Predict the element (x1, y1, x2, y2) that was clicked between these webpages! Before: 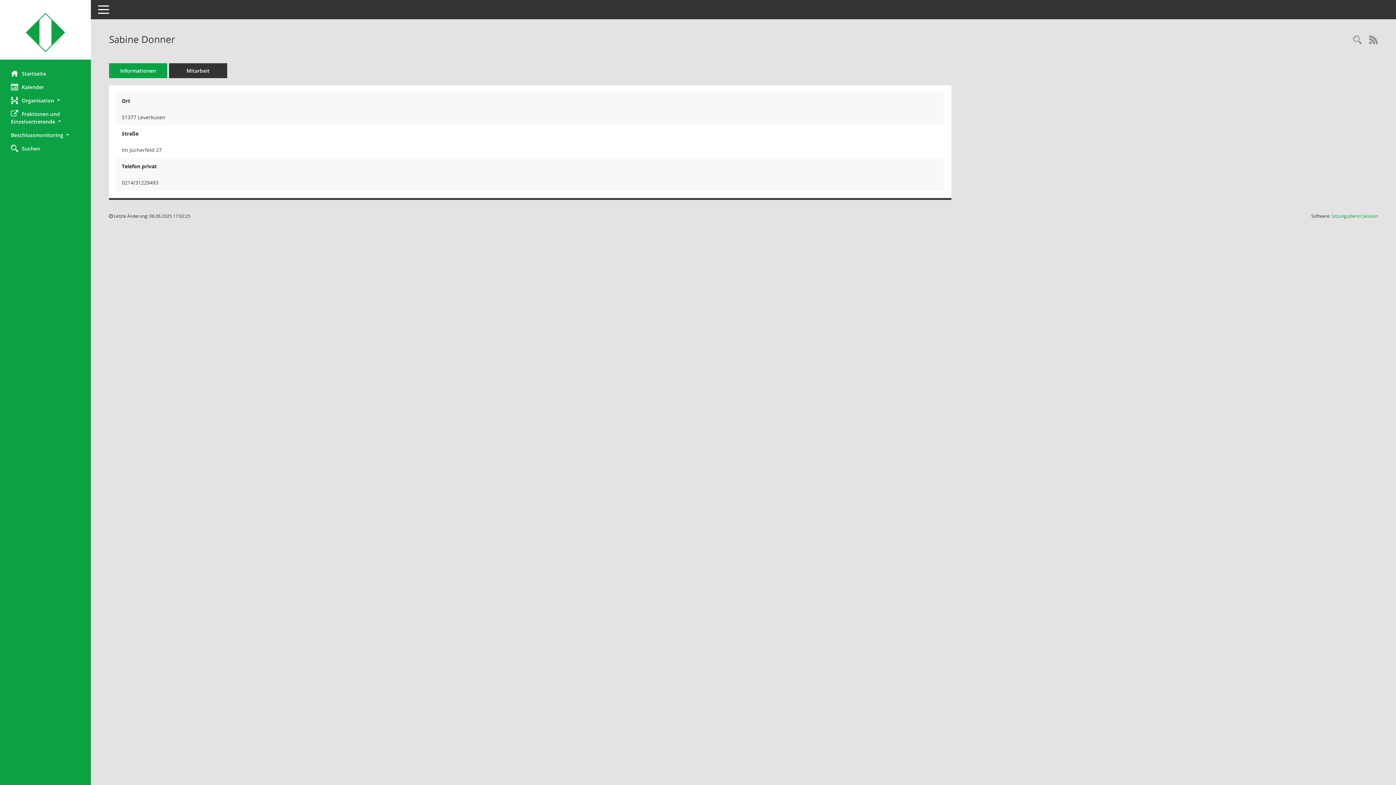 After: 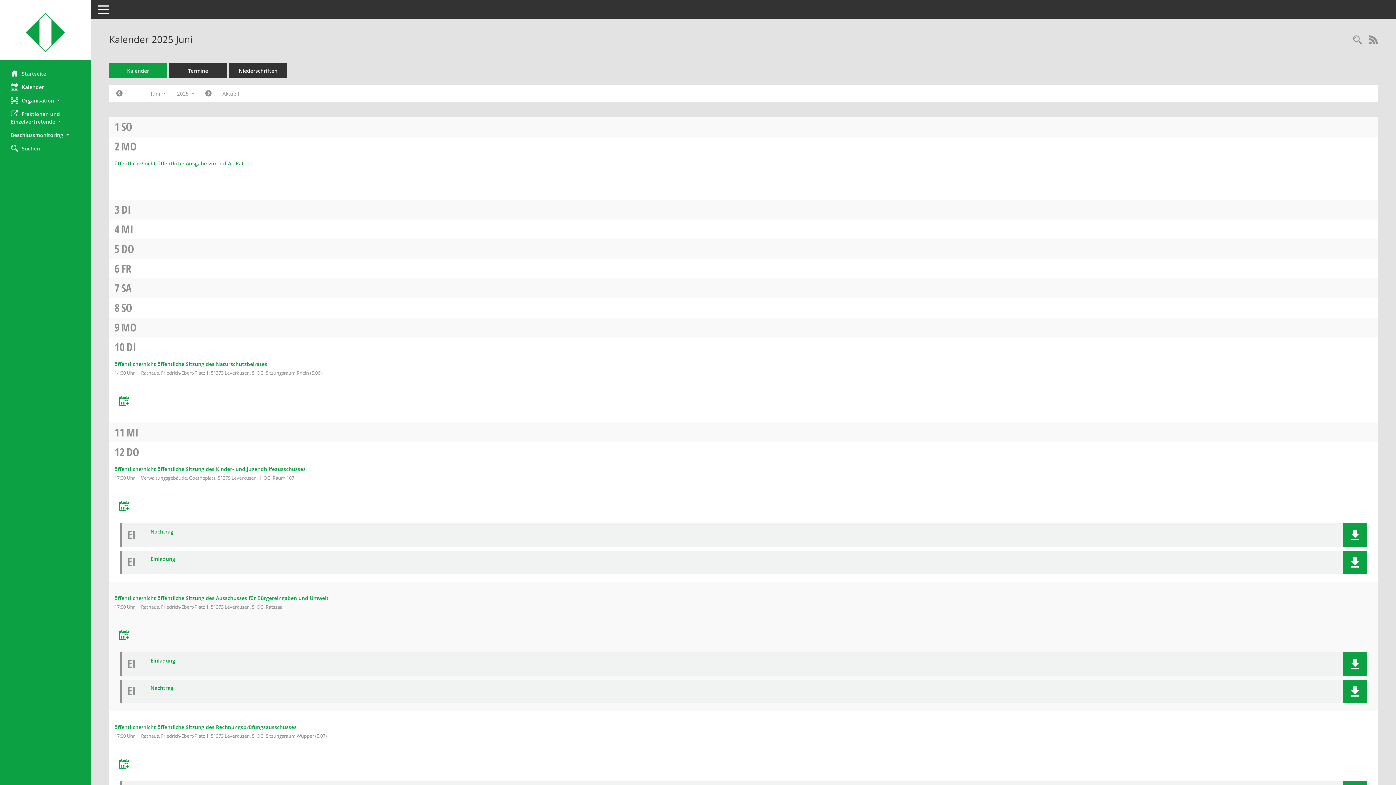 Action: label: Diese Seite enthält eine kalendarische Übersicht der Sitzungstermine für einen Monat. bbox: (0, 80, 90, 93)